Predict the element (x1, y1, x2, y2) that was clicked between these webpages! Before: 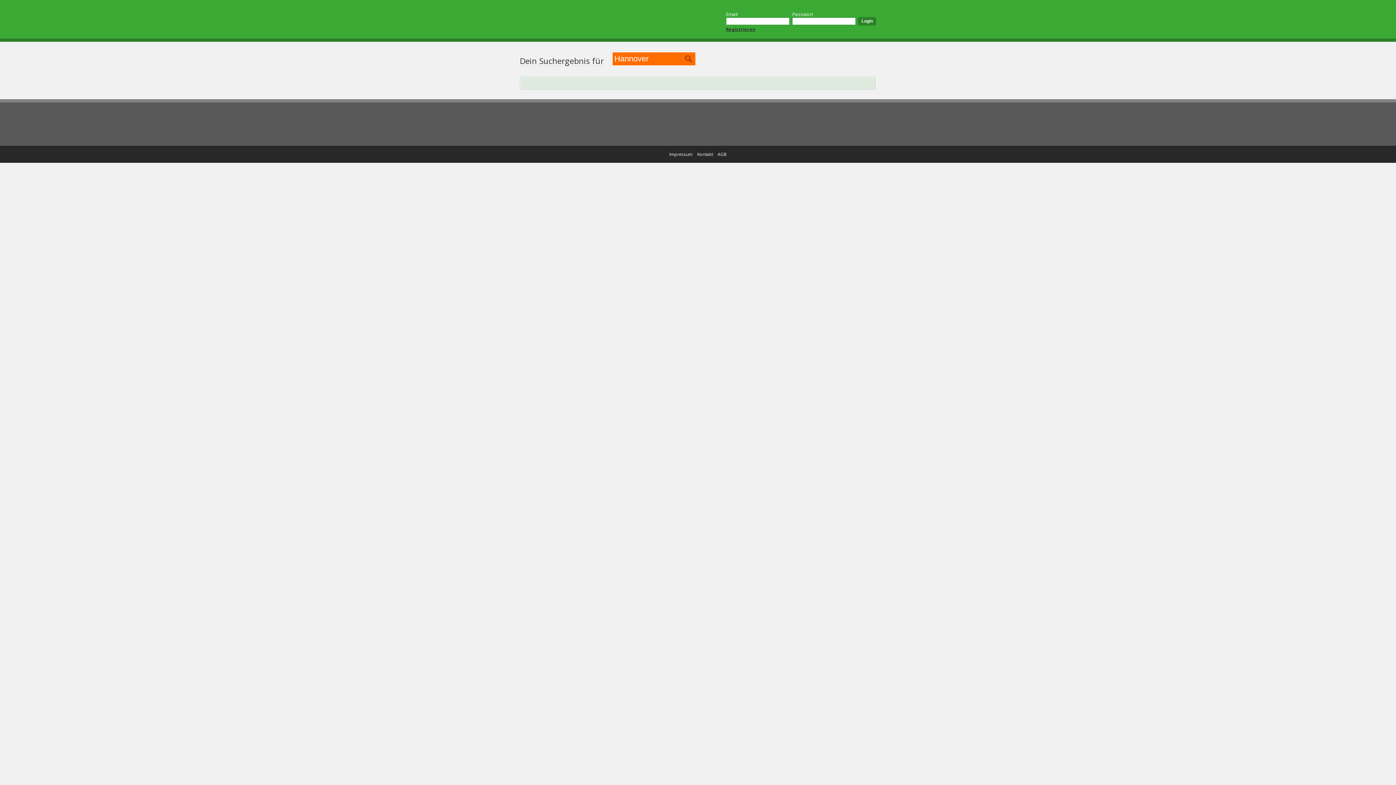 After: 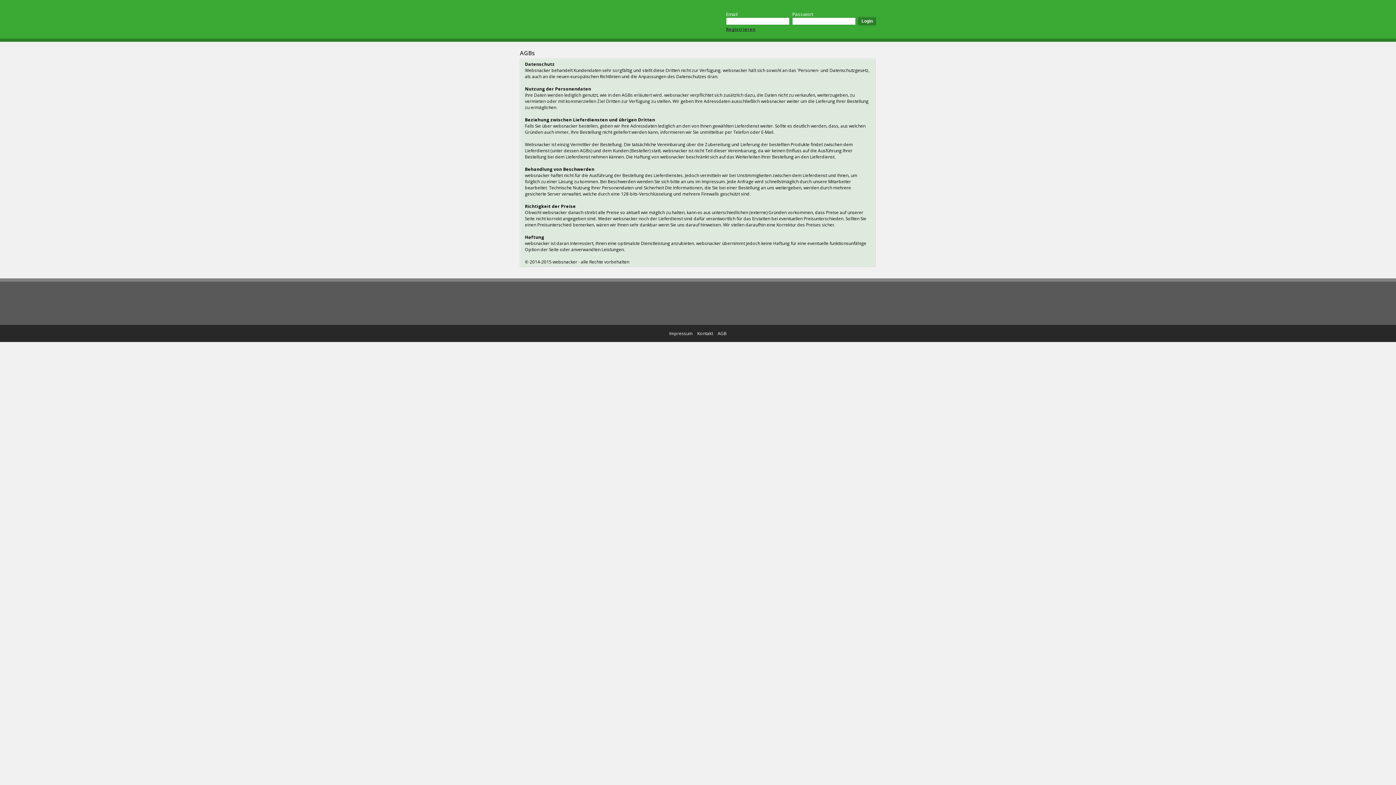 Action: label: AGB bbox: (717, 151, 726, 157)